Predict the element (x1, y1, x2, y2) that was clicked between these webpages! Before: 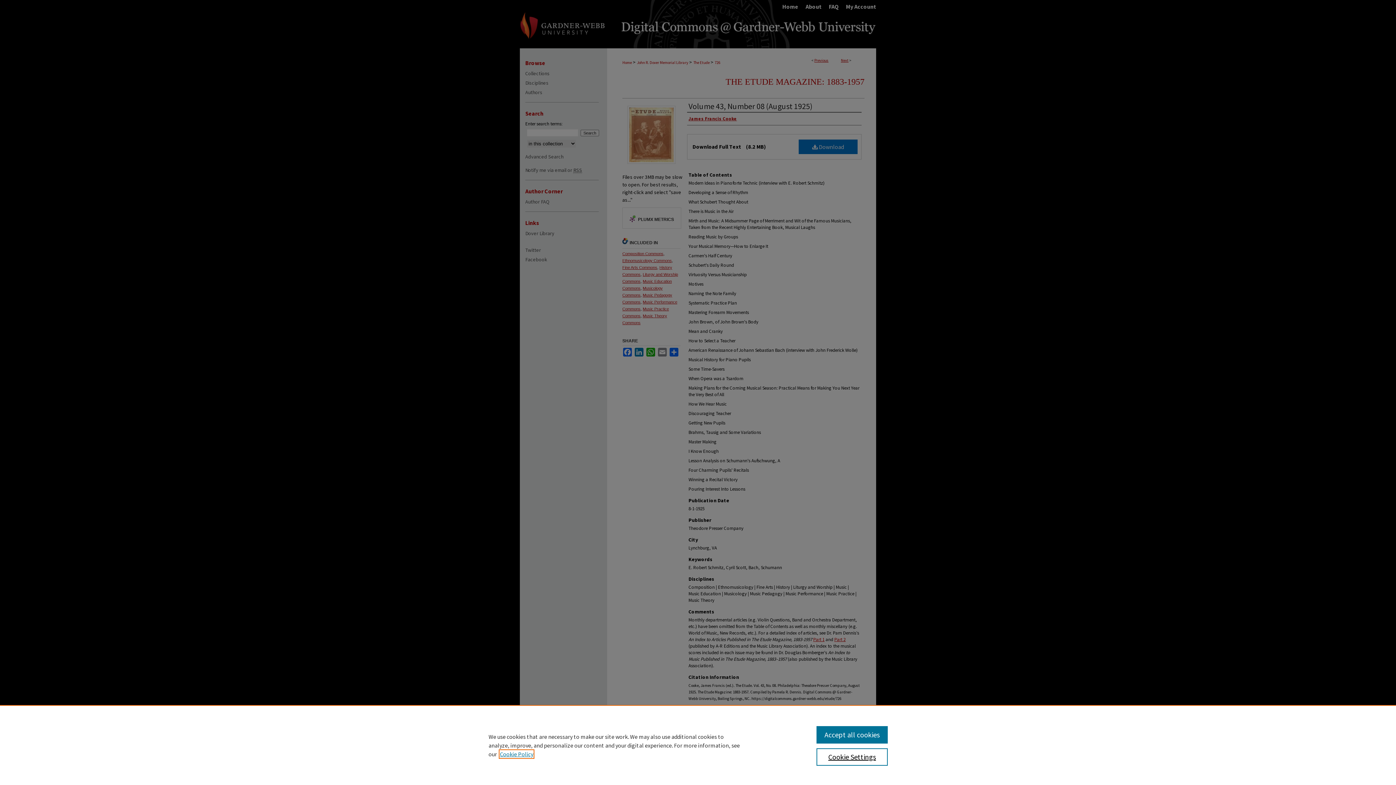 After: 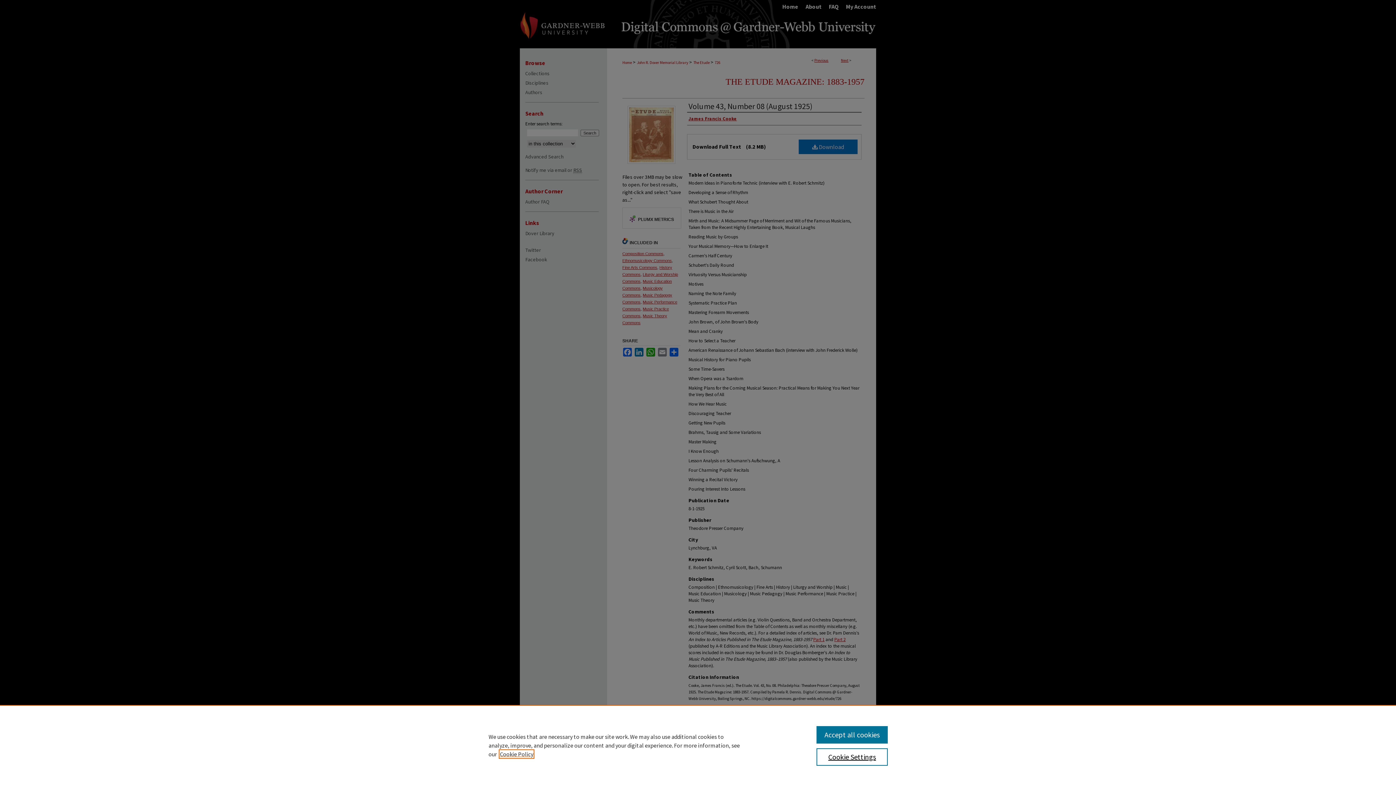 Action: bbox: (500, 750, 533, 758) label: , opens in a new tab